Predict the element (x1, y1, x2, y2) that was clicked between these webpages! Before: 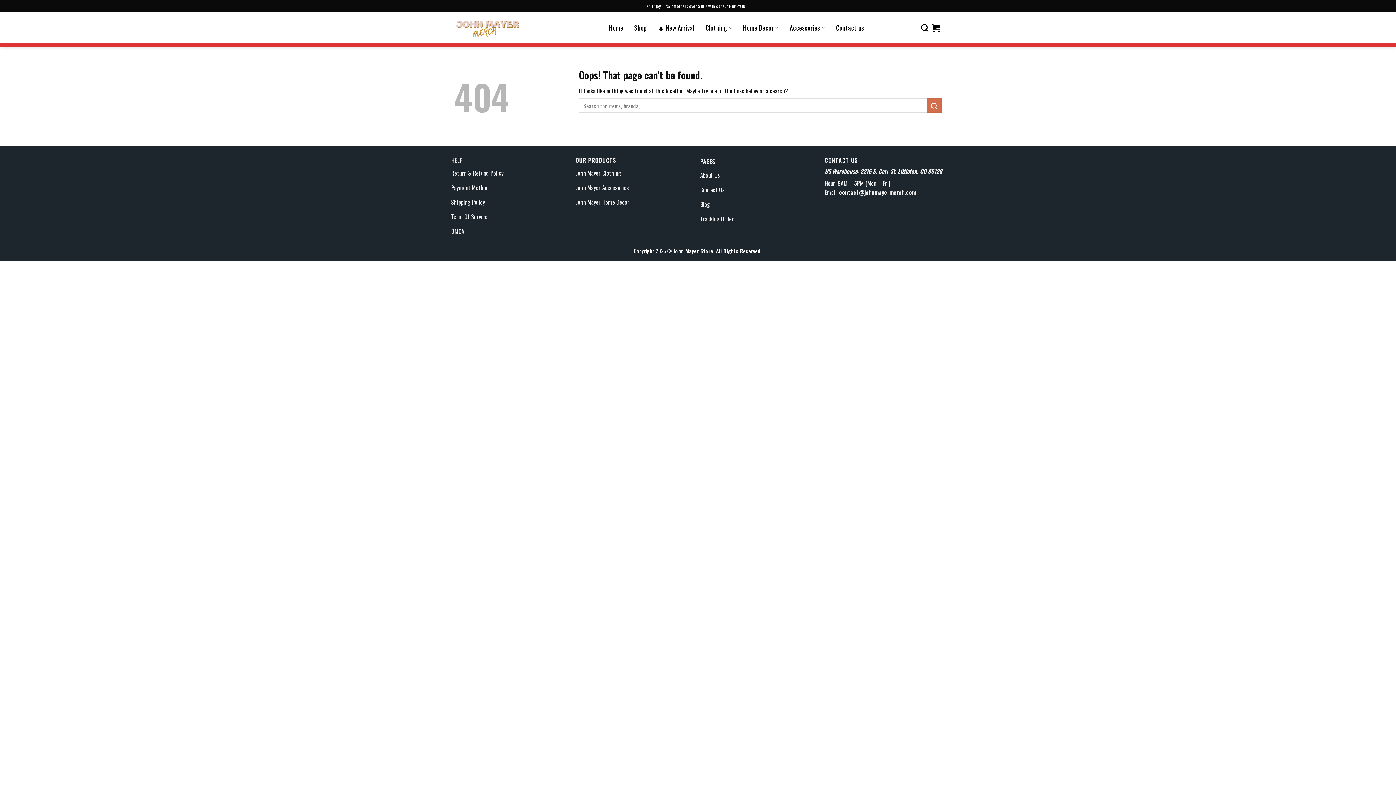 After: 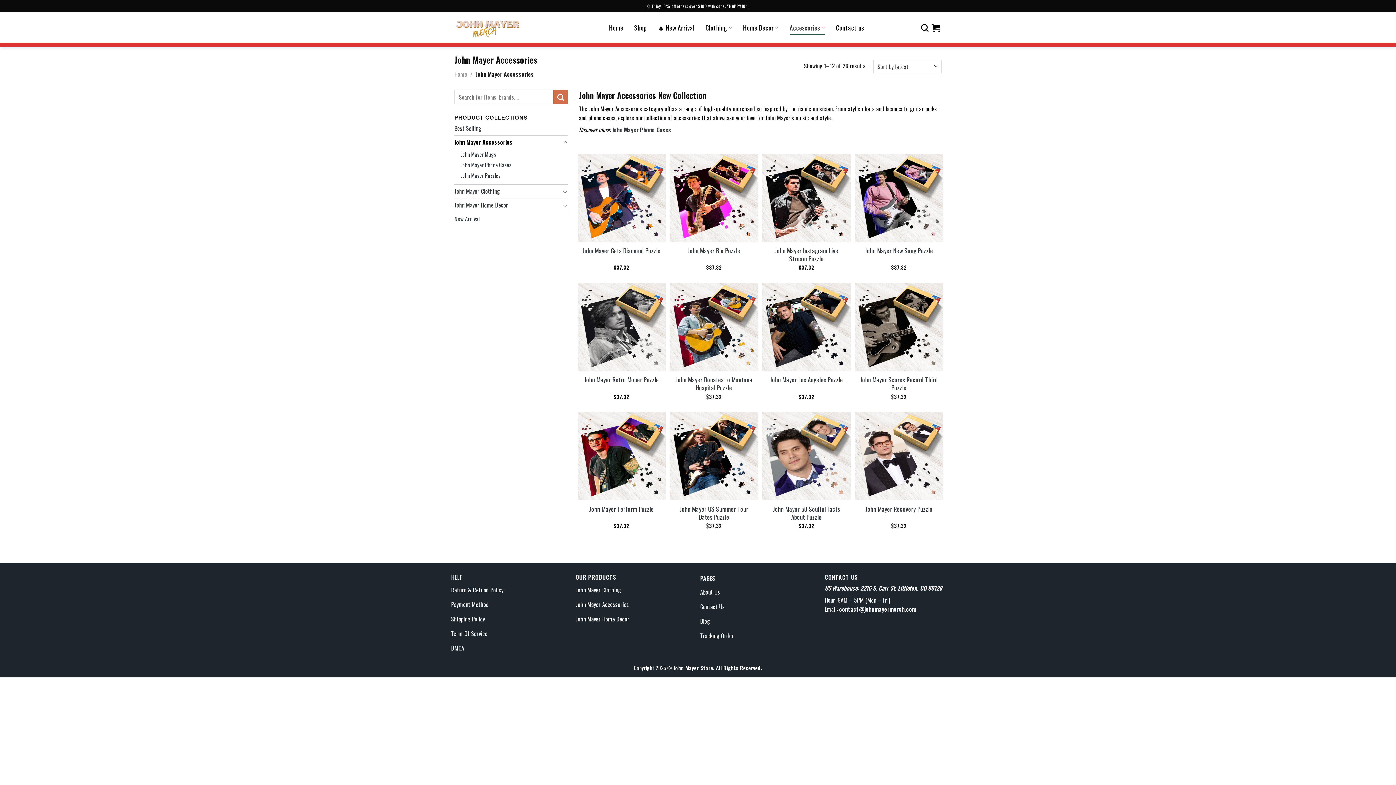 Action: bbox: (789, 20, 825, 34) label: Accessories